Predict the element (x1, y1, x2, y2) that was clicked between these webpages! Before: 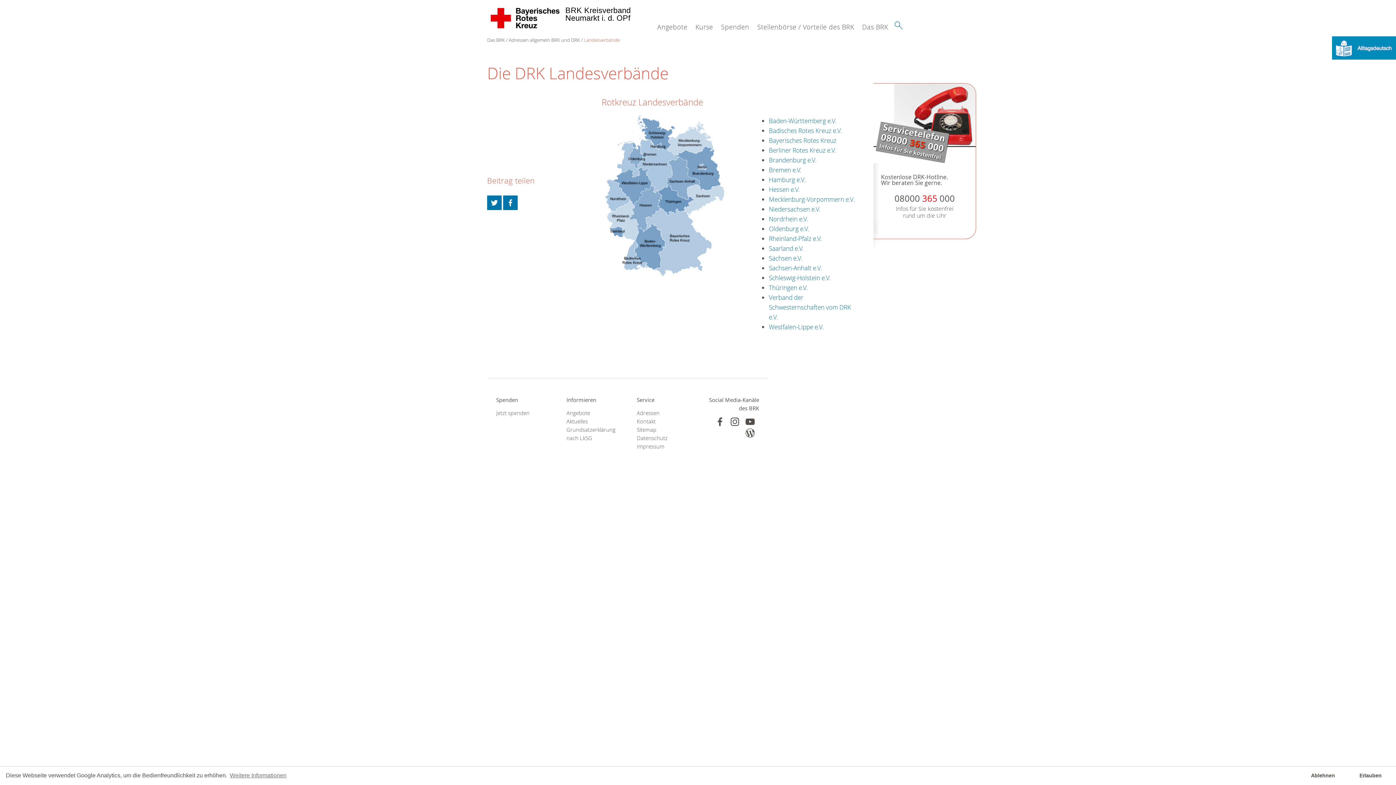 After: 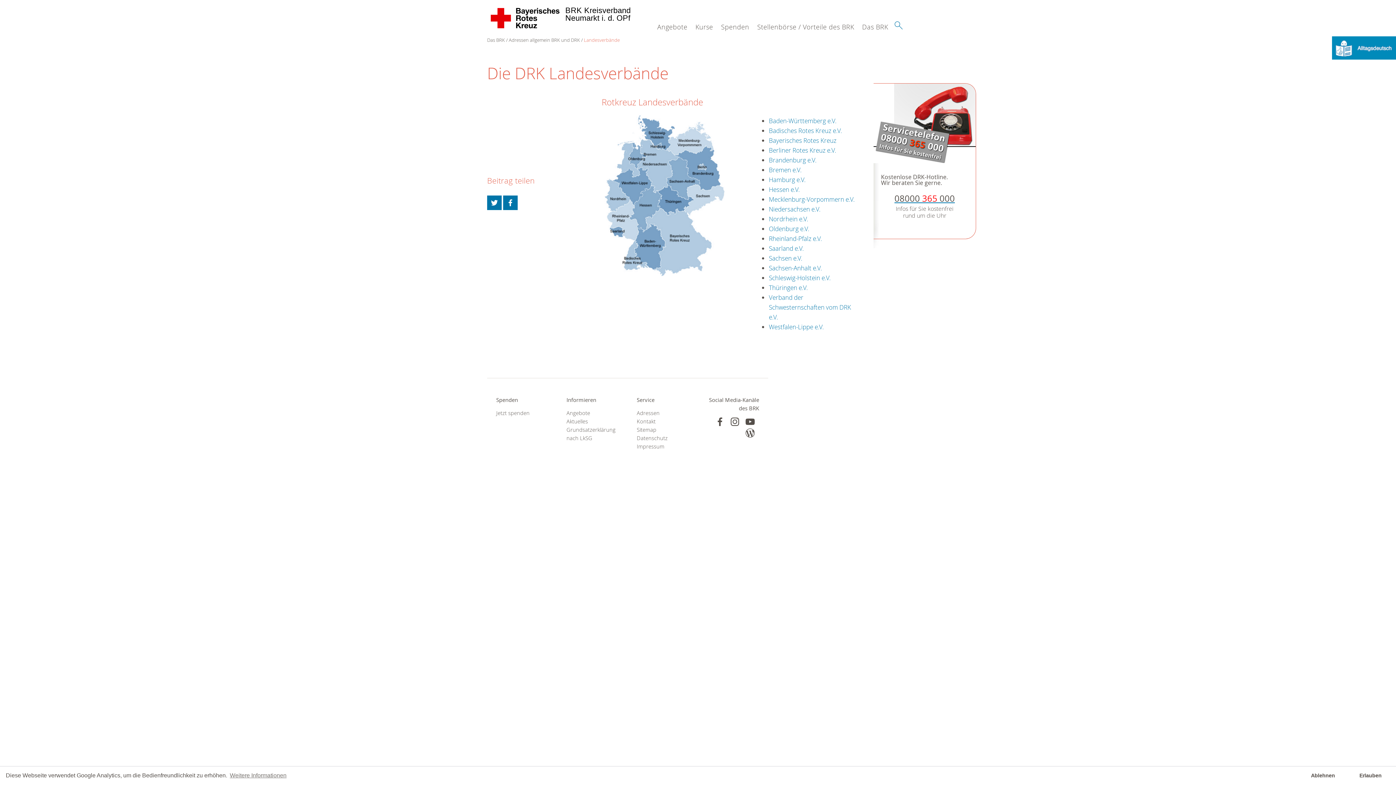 Action: label: 08000 365 000 bbox: (894, 192, 955, 204)